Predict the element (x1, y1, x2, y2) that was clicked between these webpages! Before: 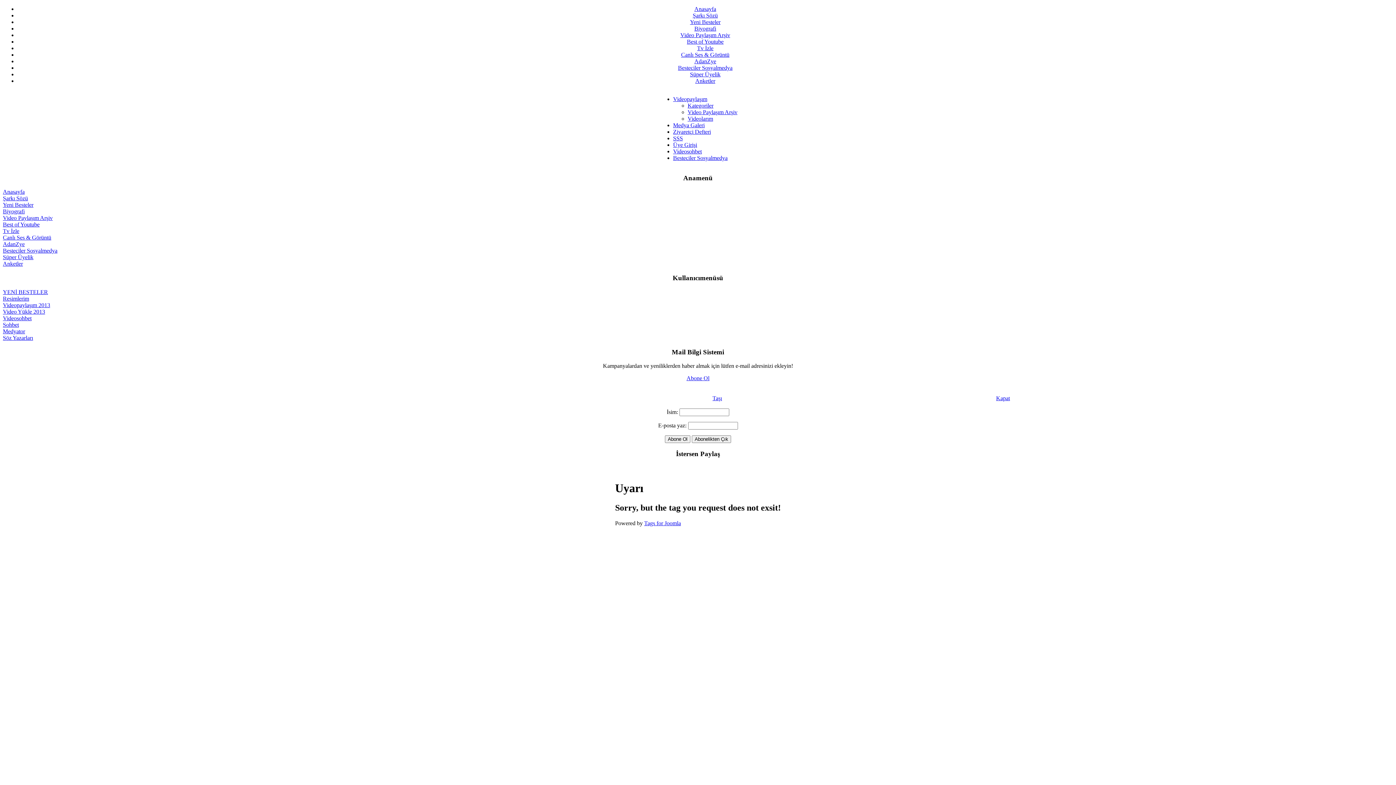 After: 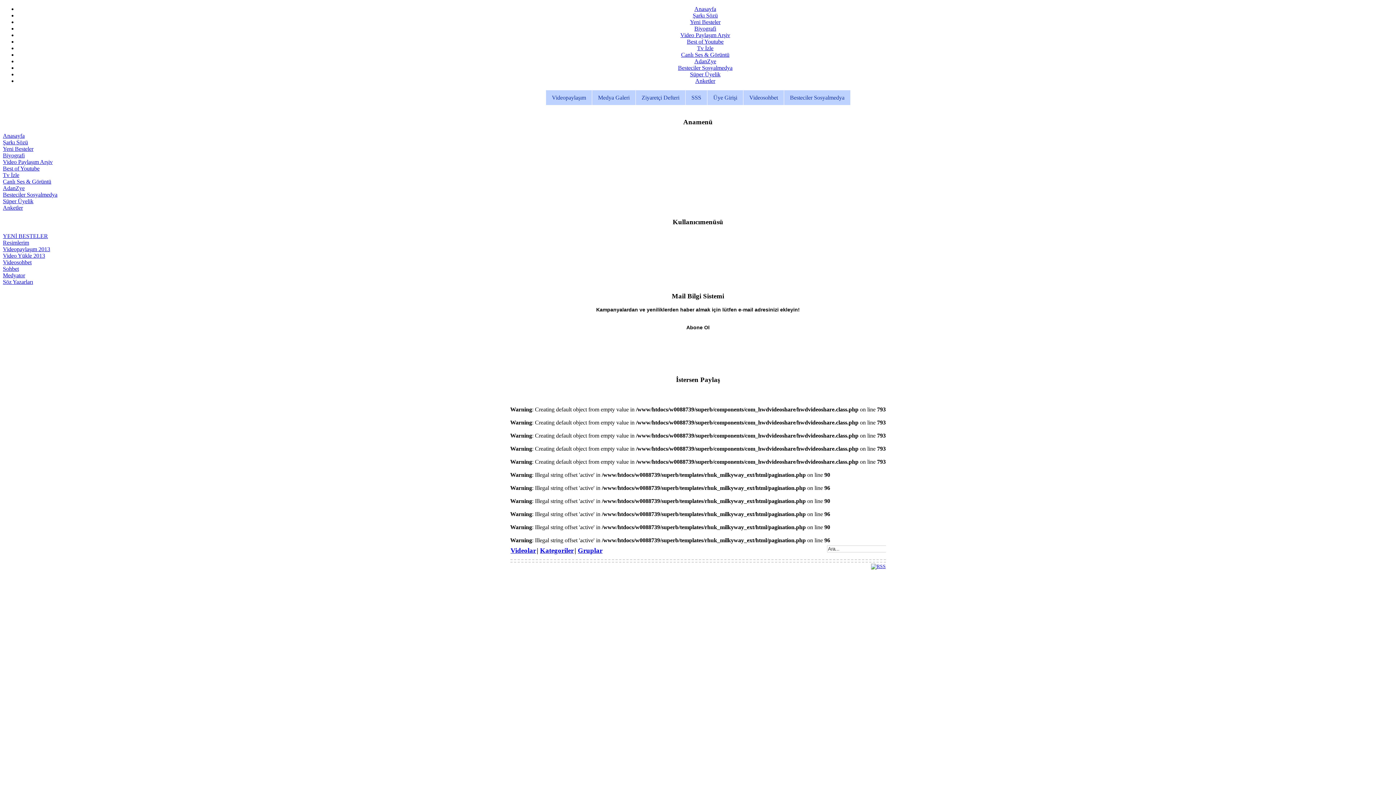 Action: label: Video Paylaşım Arşiv bbox: (687, 109, 737, 115)